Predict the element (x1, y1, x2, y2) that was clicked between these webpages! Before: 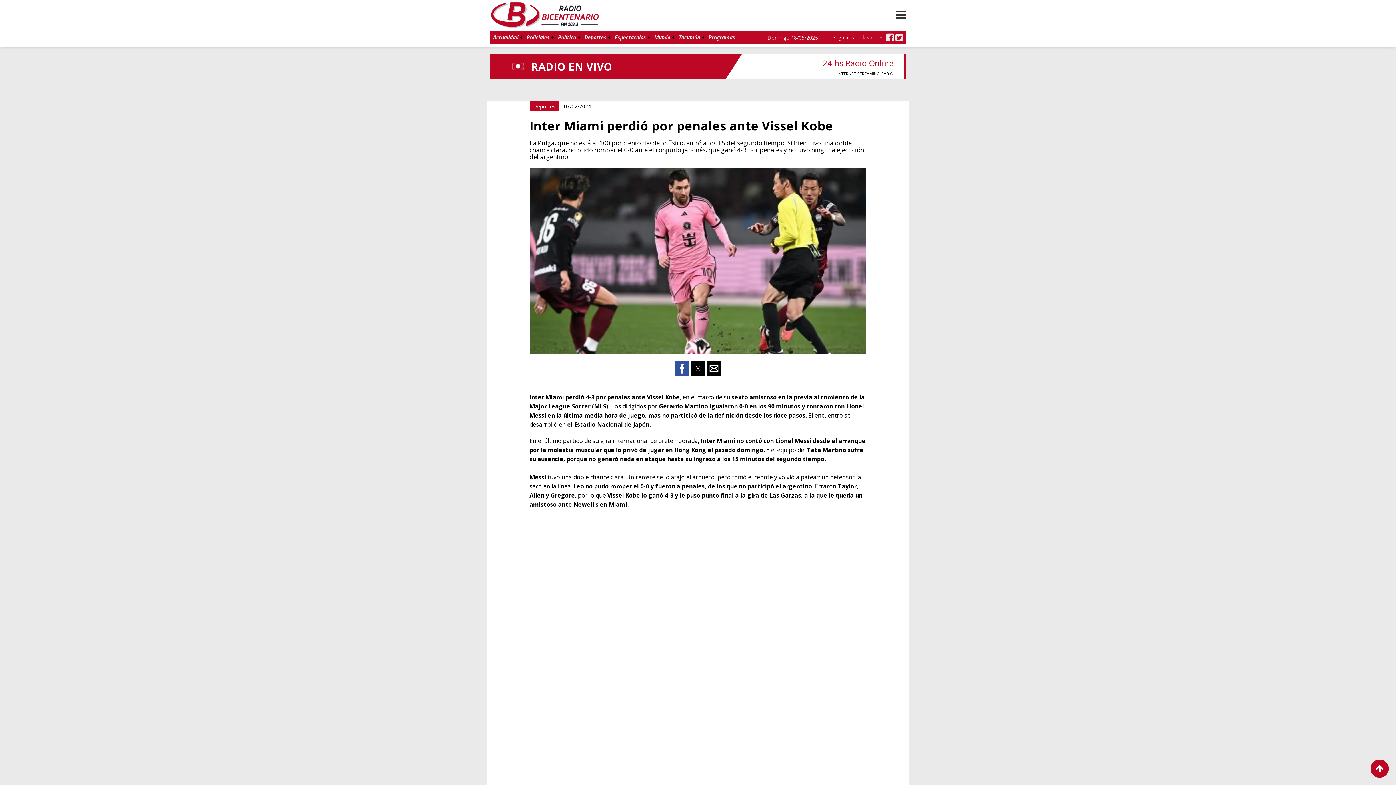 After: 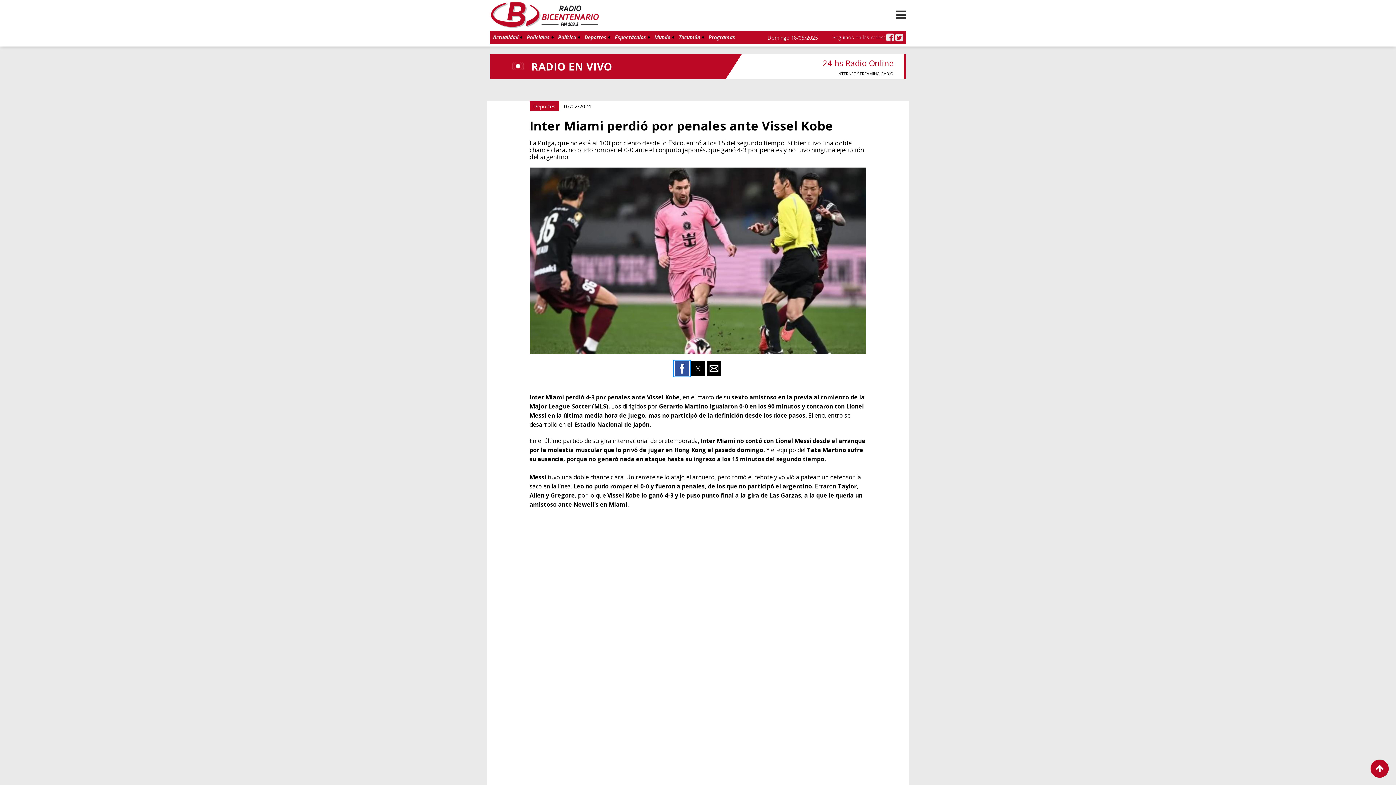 Action: bbox: (674, 361, 689, 376) label: Share on Facebook